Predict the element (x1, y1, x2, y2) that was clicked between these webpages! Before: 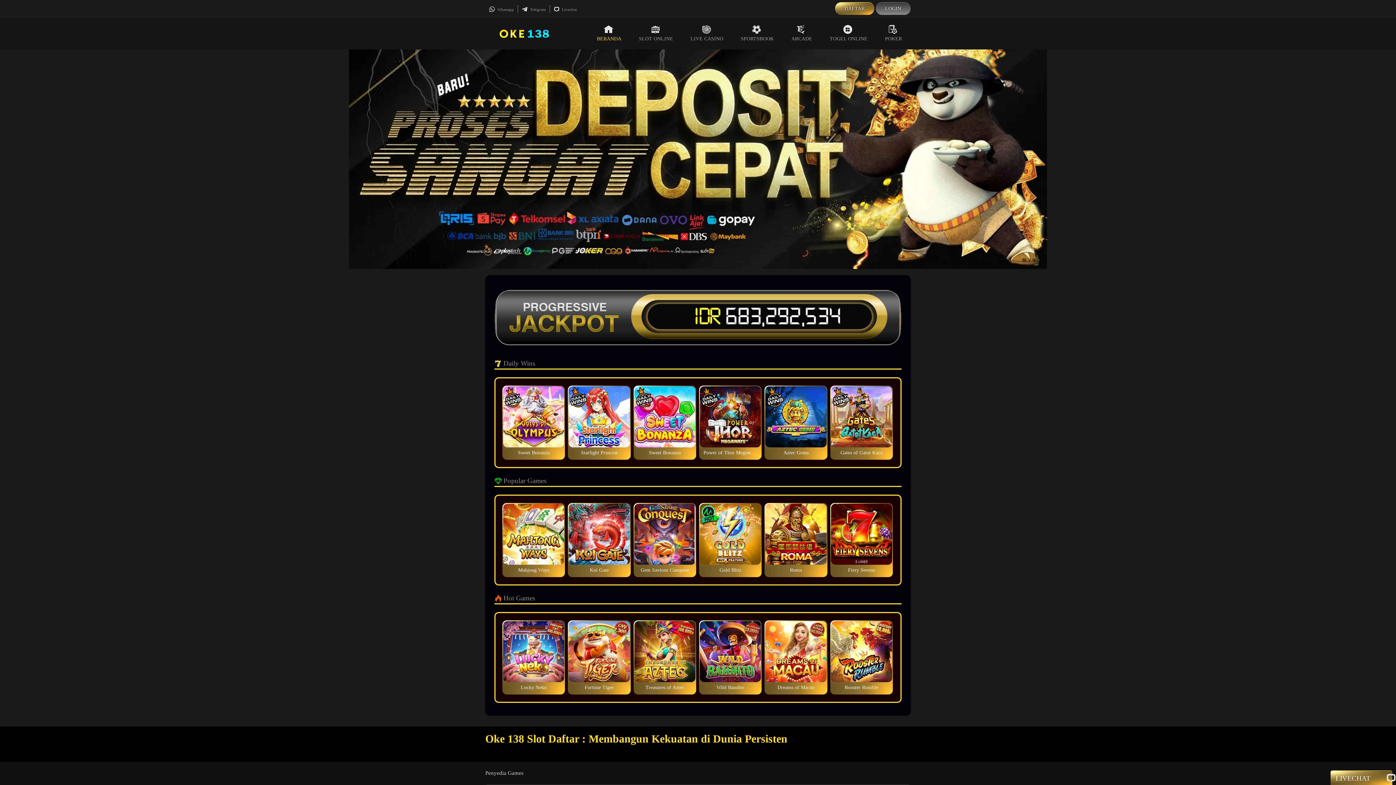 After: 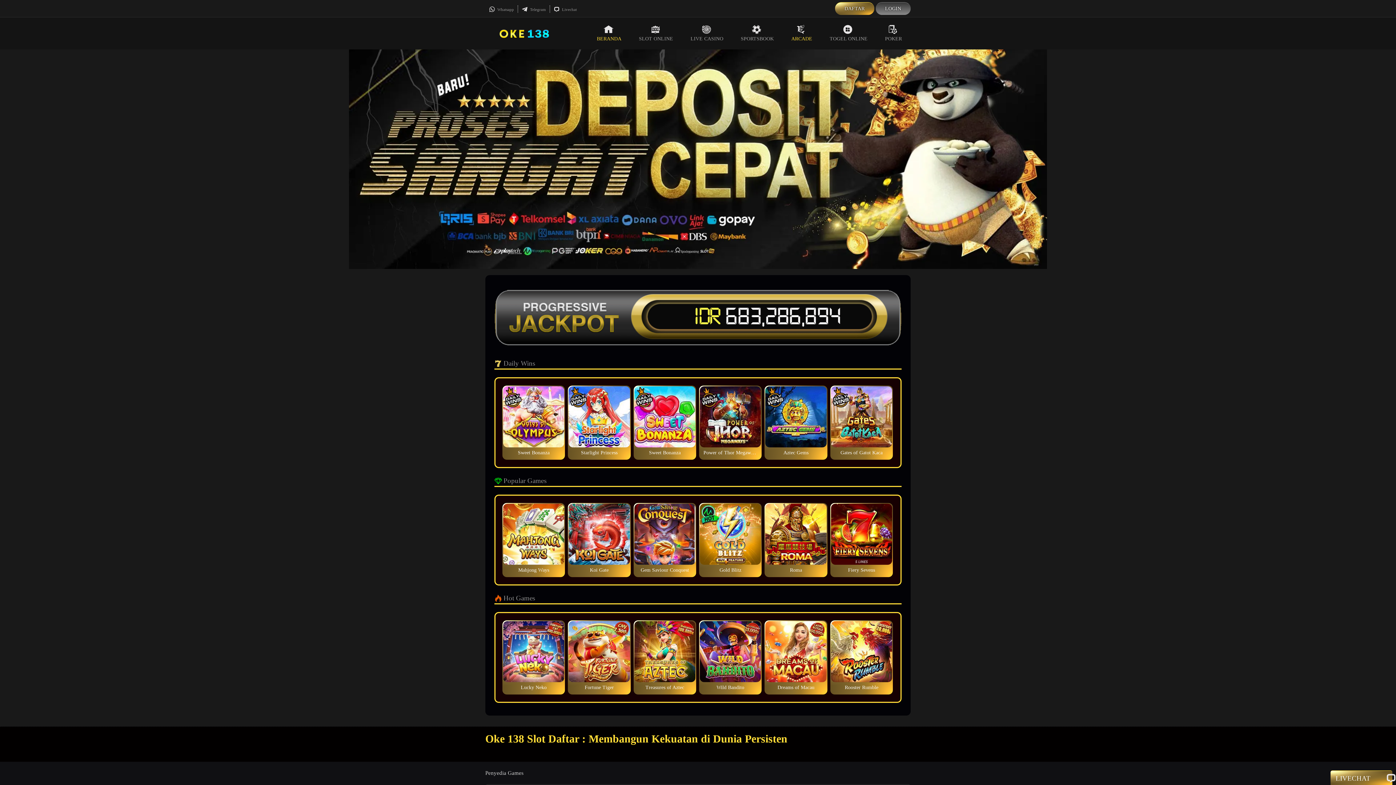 Action: bbox: (782, 17, 821, 49) label: ARCADE